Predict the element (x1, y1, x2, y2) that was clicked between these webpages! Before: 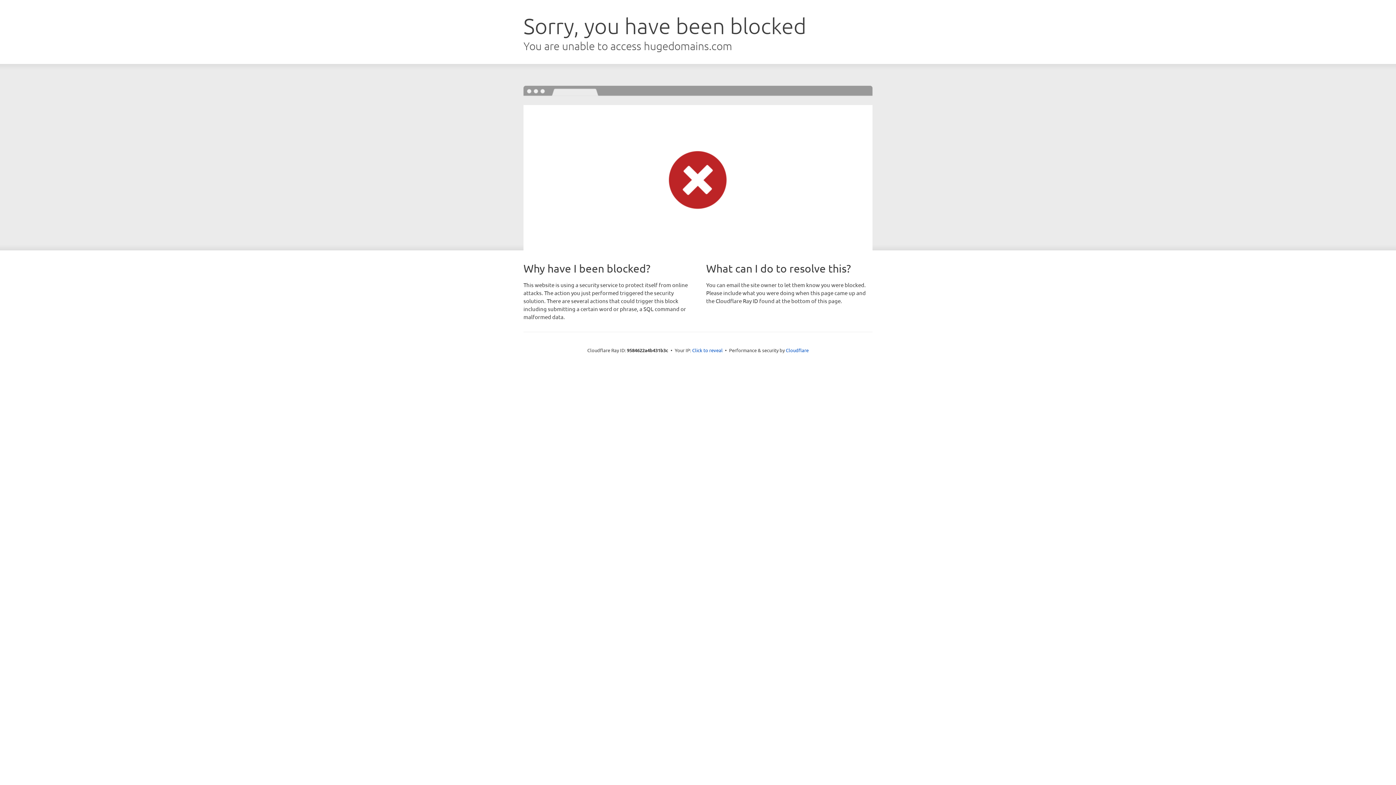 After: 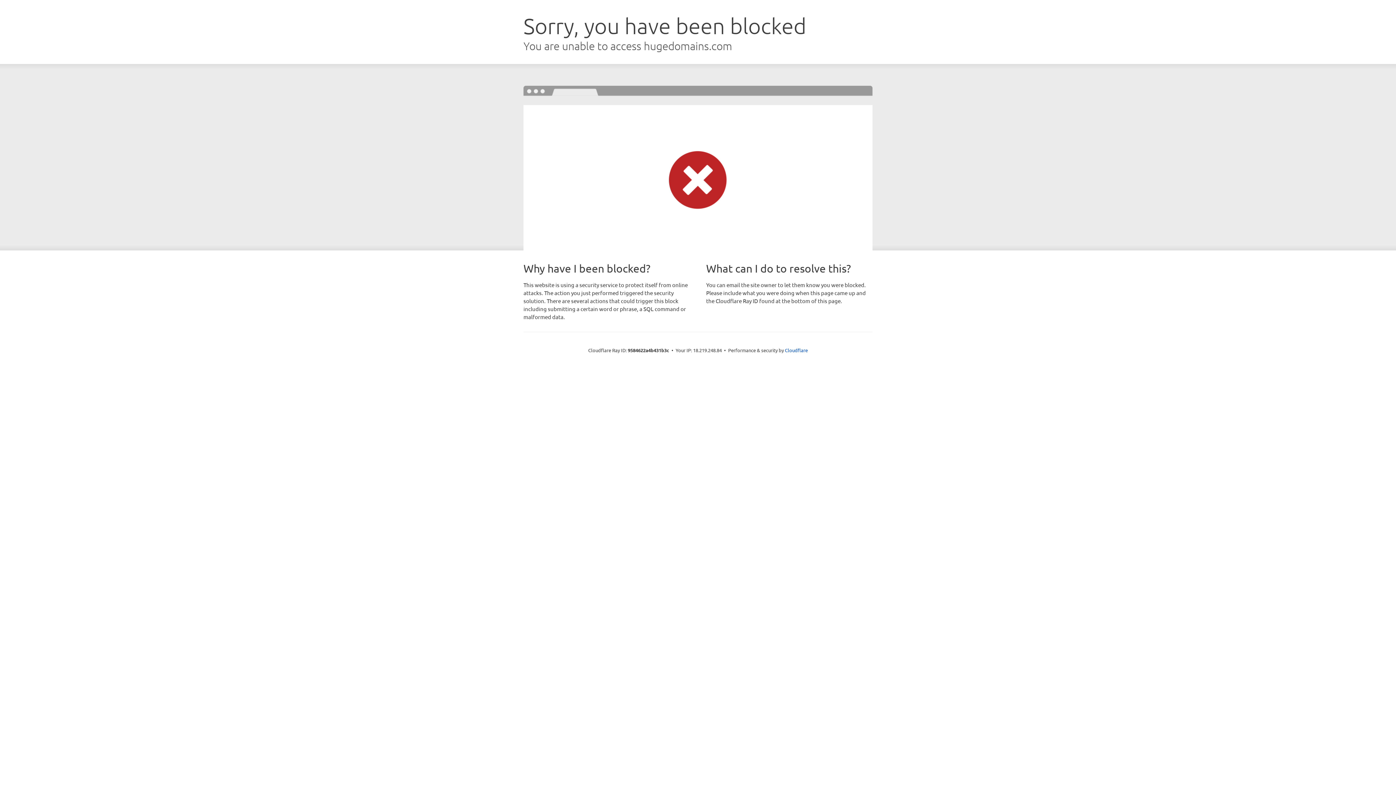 Action: bbox: (692, 346, 722, 353) label: Click to reveal